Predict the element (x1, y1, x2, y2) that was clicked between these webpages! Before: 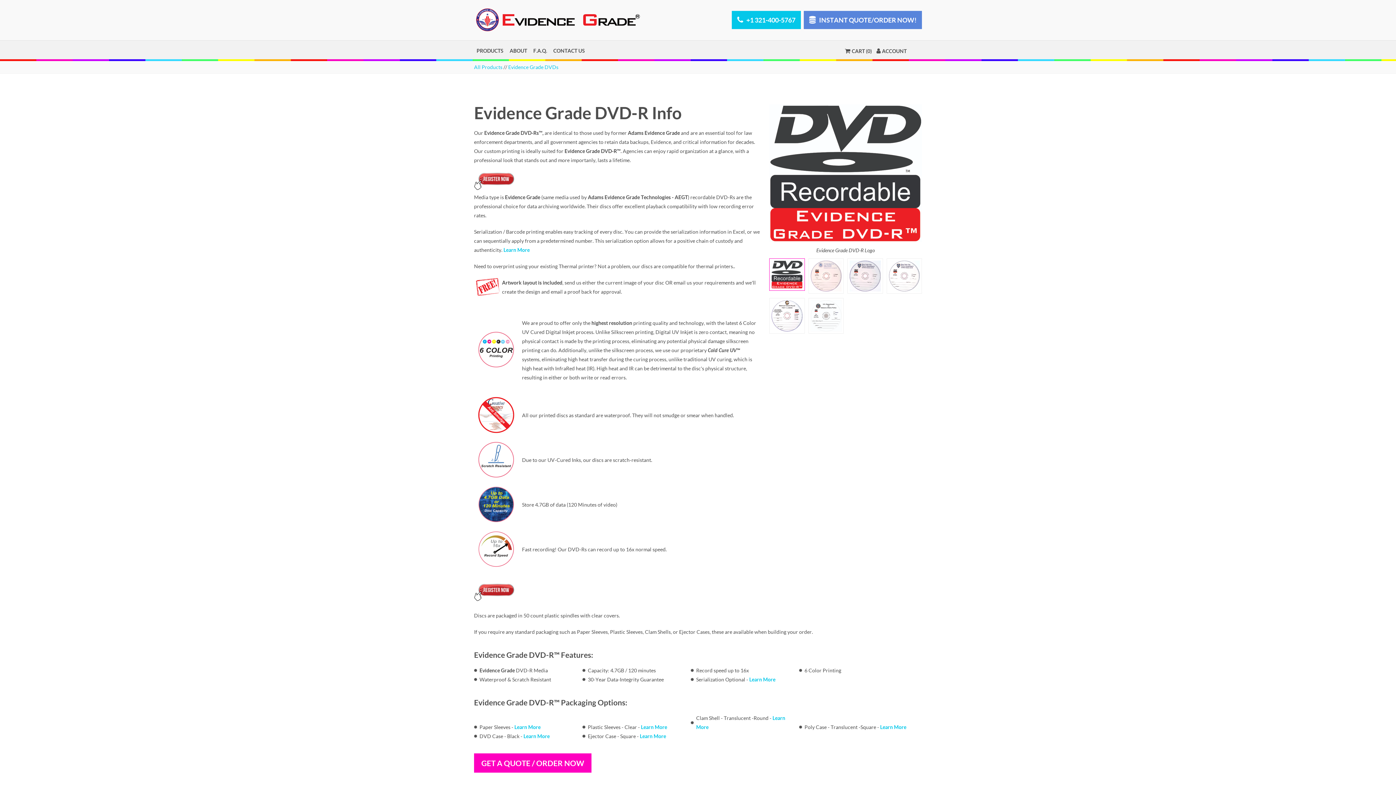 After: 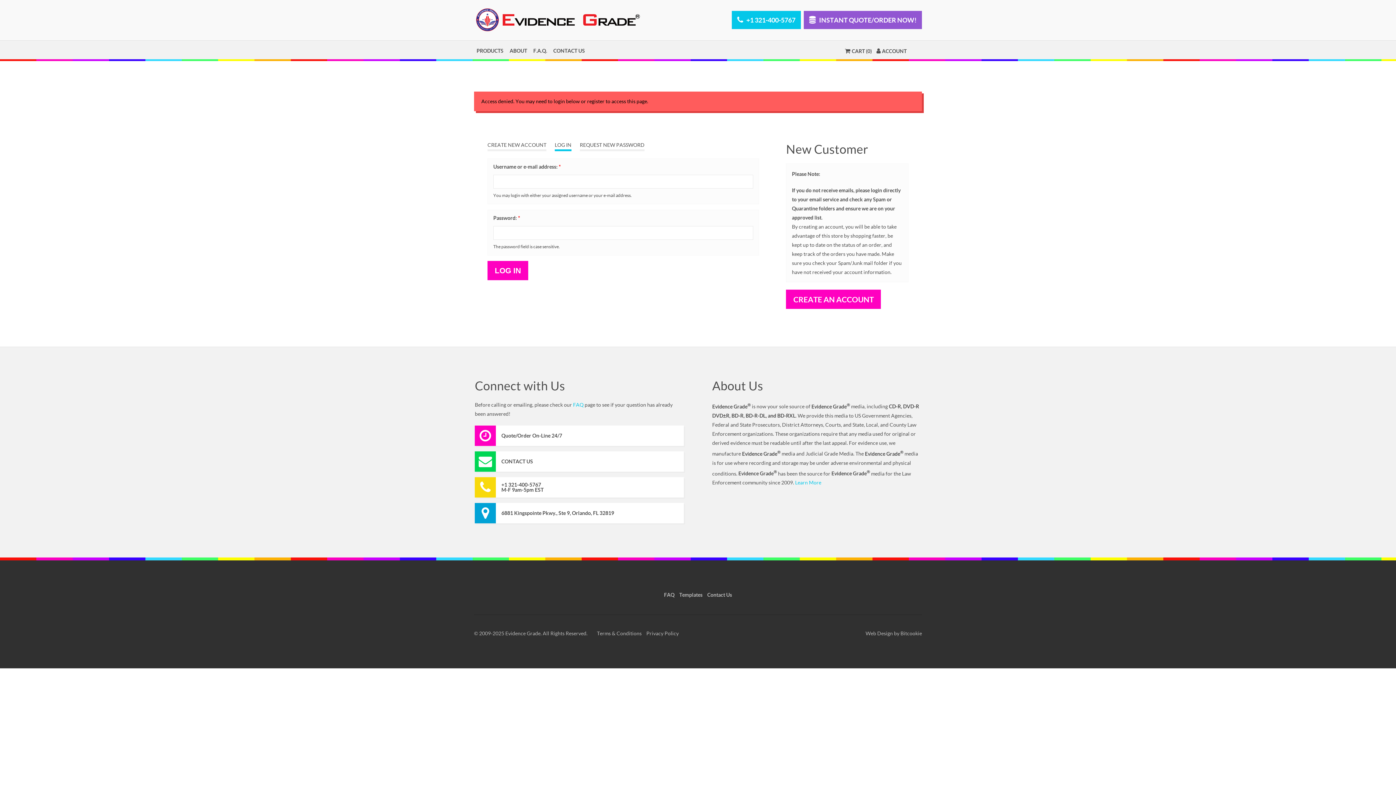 Action: label:  INSTANT QUOTE/ORDER NOW! bbox: (804, 10, 922, 29)